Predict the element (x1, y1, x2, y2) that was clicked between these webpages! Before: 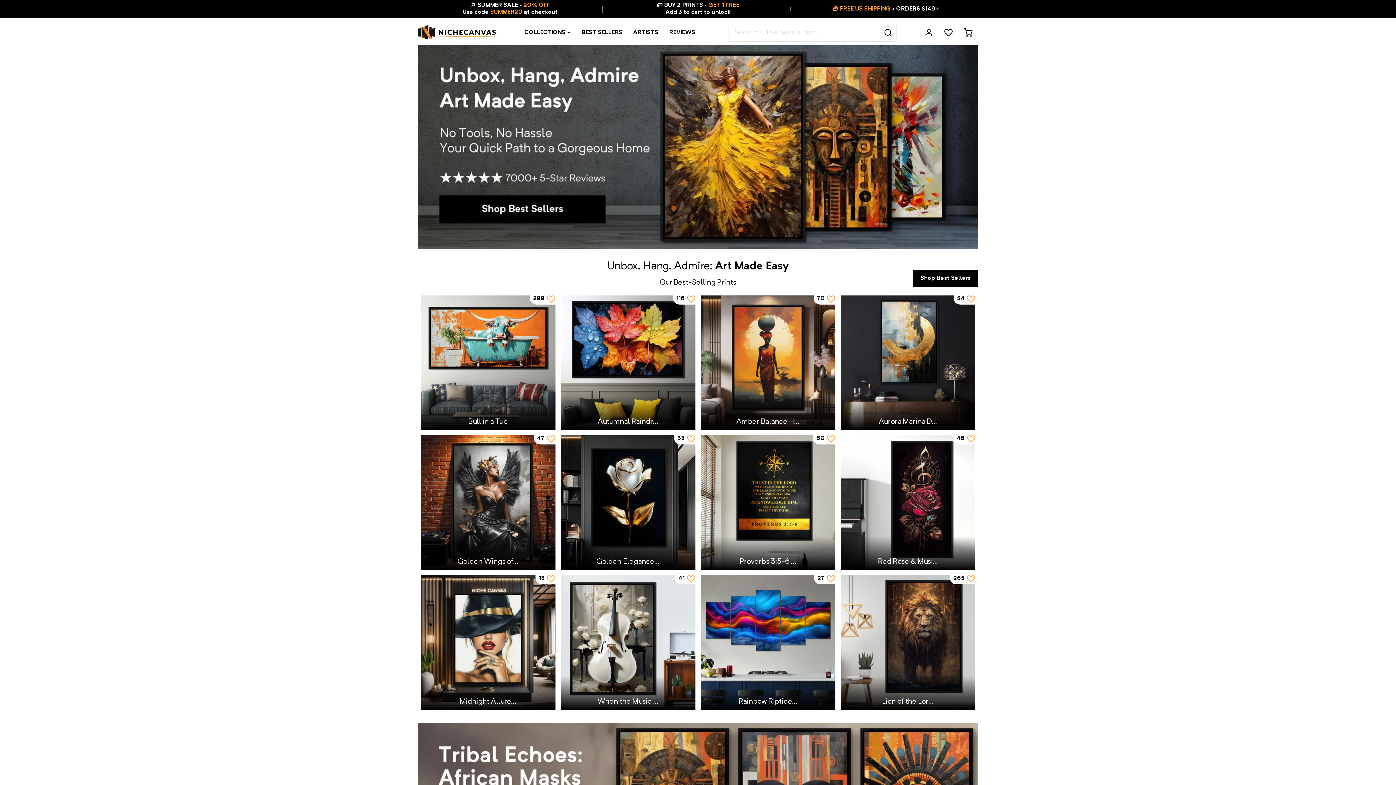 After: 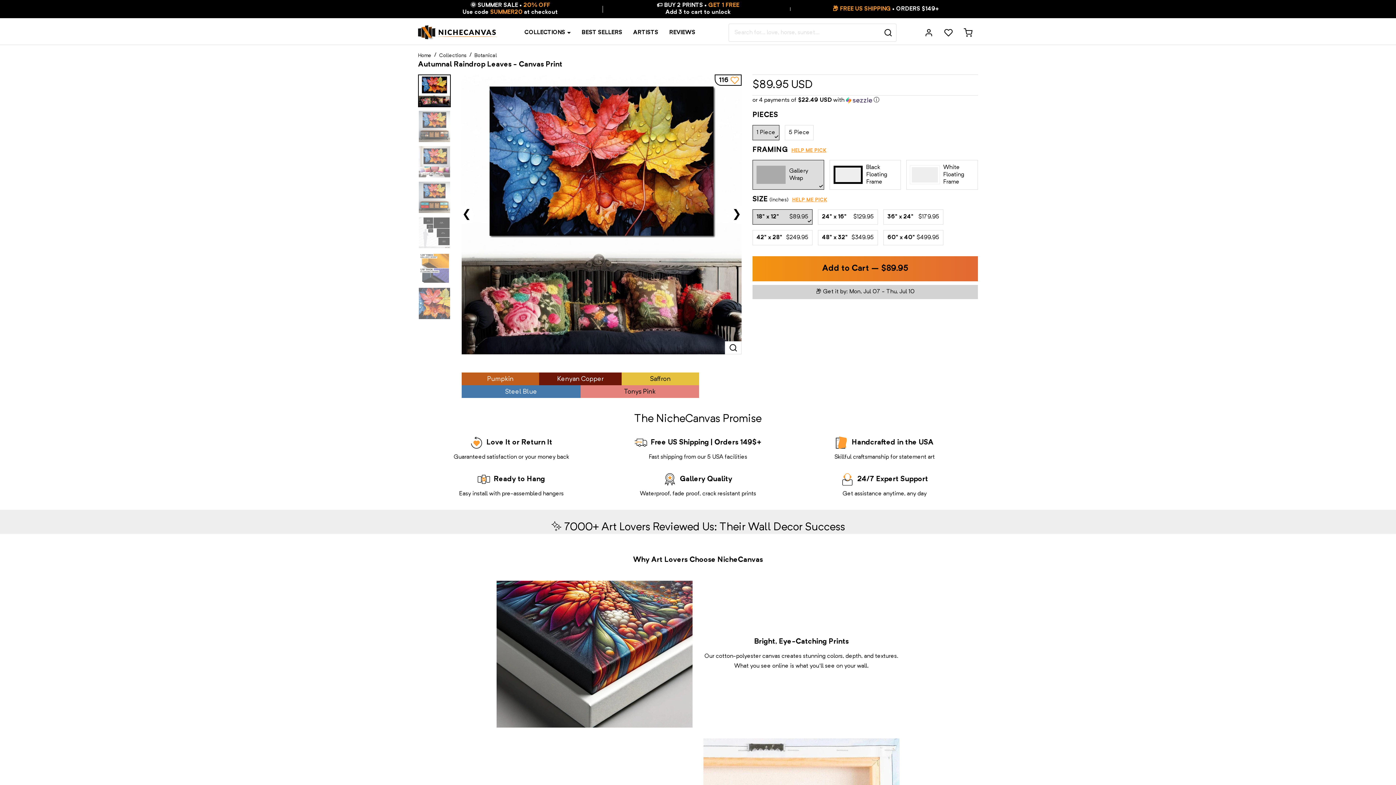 Action: label: 116
Autumnal Raindr... bbox: (560, 295, 695, 430)